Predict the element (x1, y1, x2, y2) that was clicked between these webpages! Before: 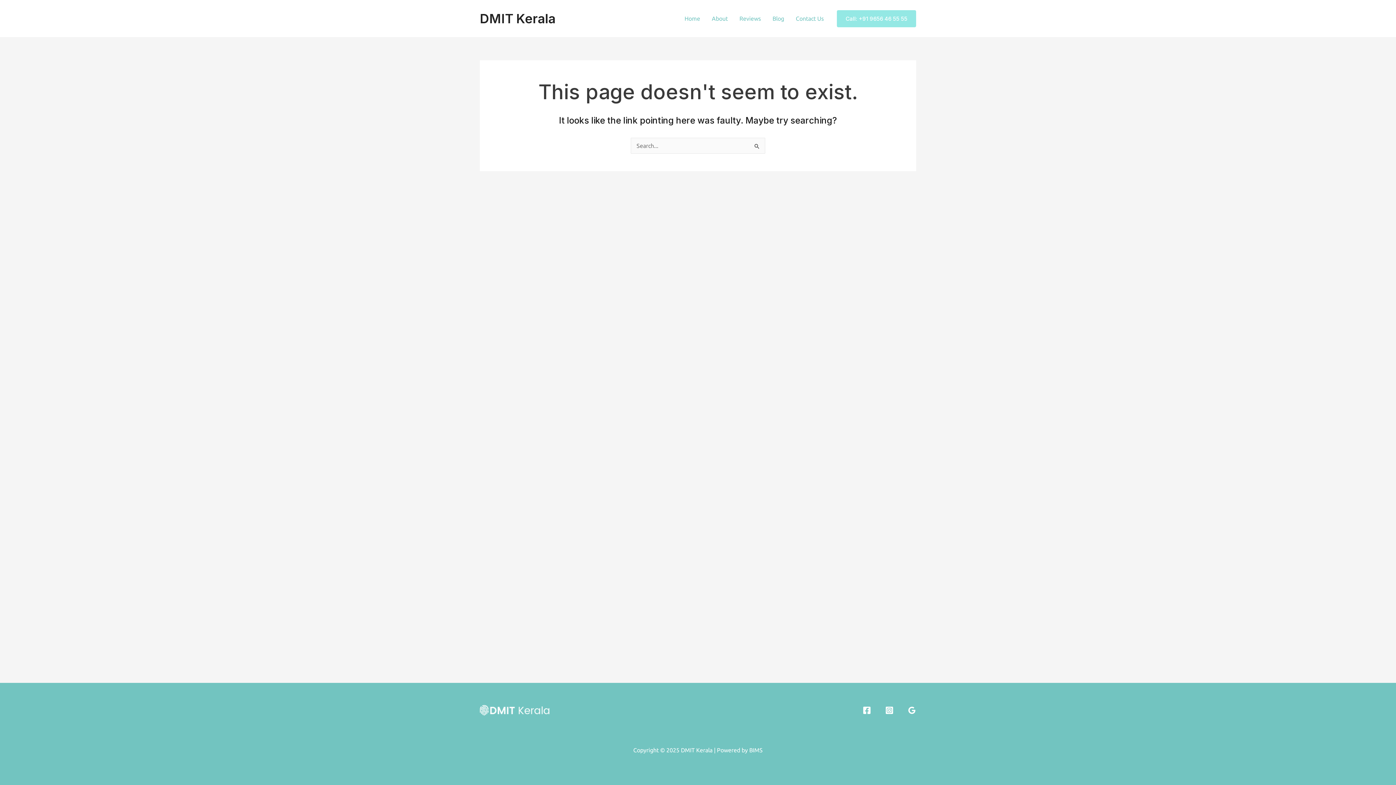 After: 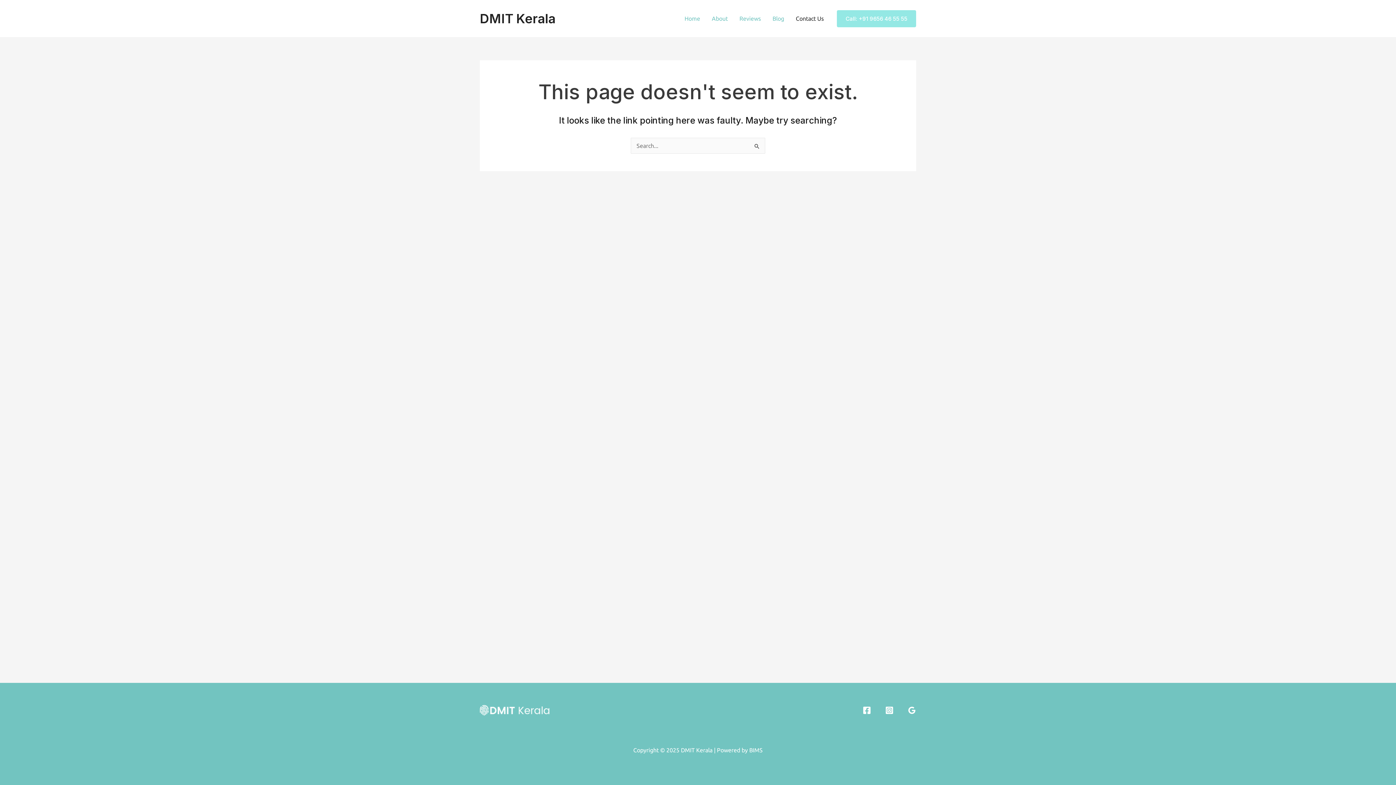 Action: label: Contact Us bbox: (790, 5, 829, 31)